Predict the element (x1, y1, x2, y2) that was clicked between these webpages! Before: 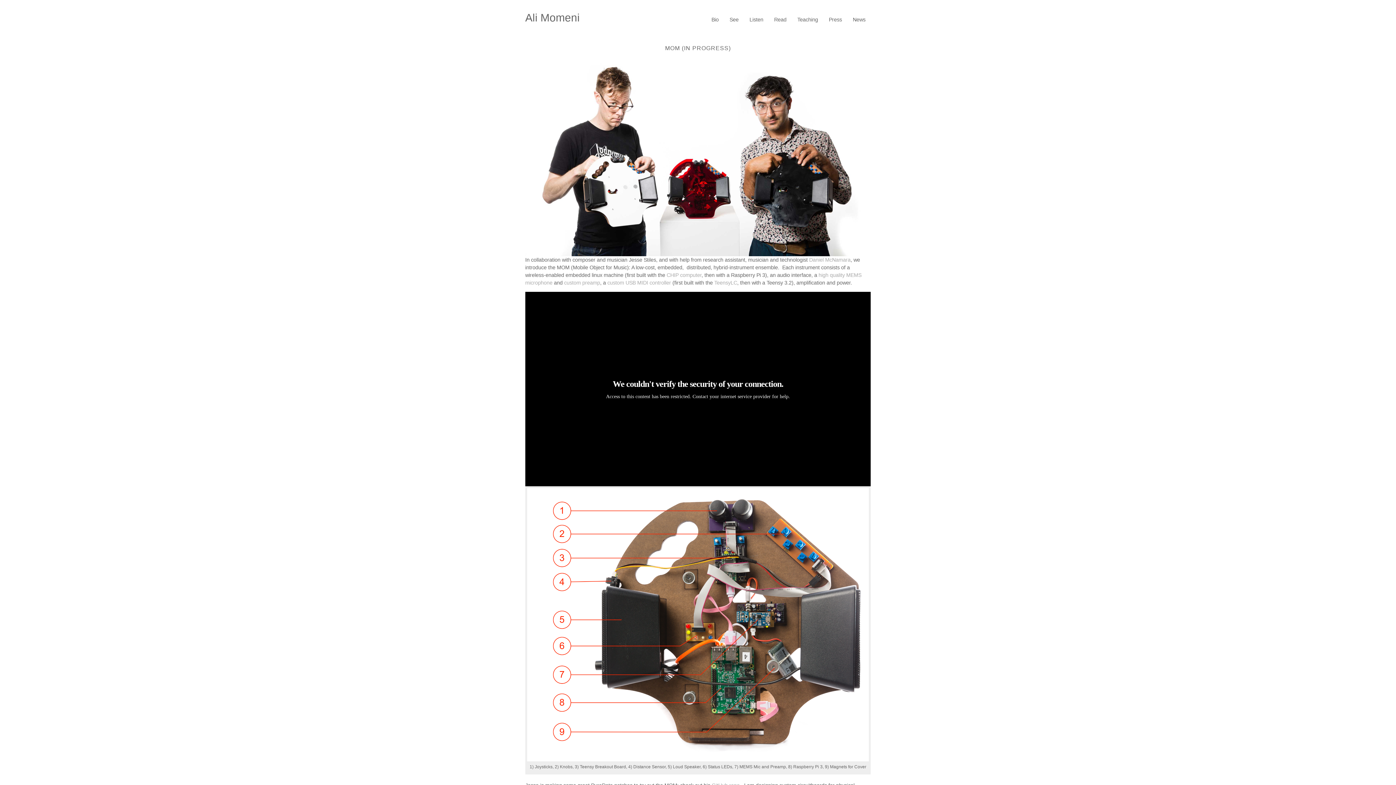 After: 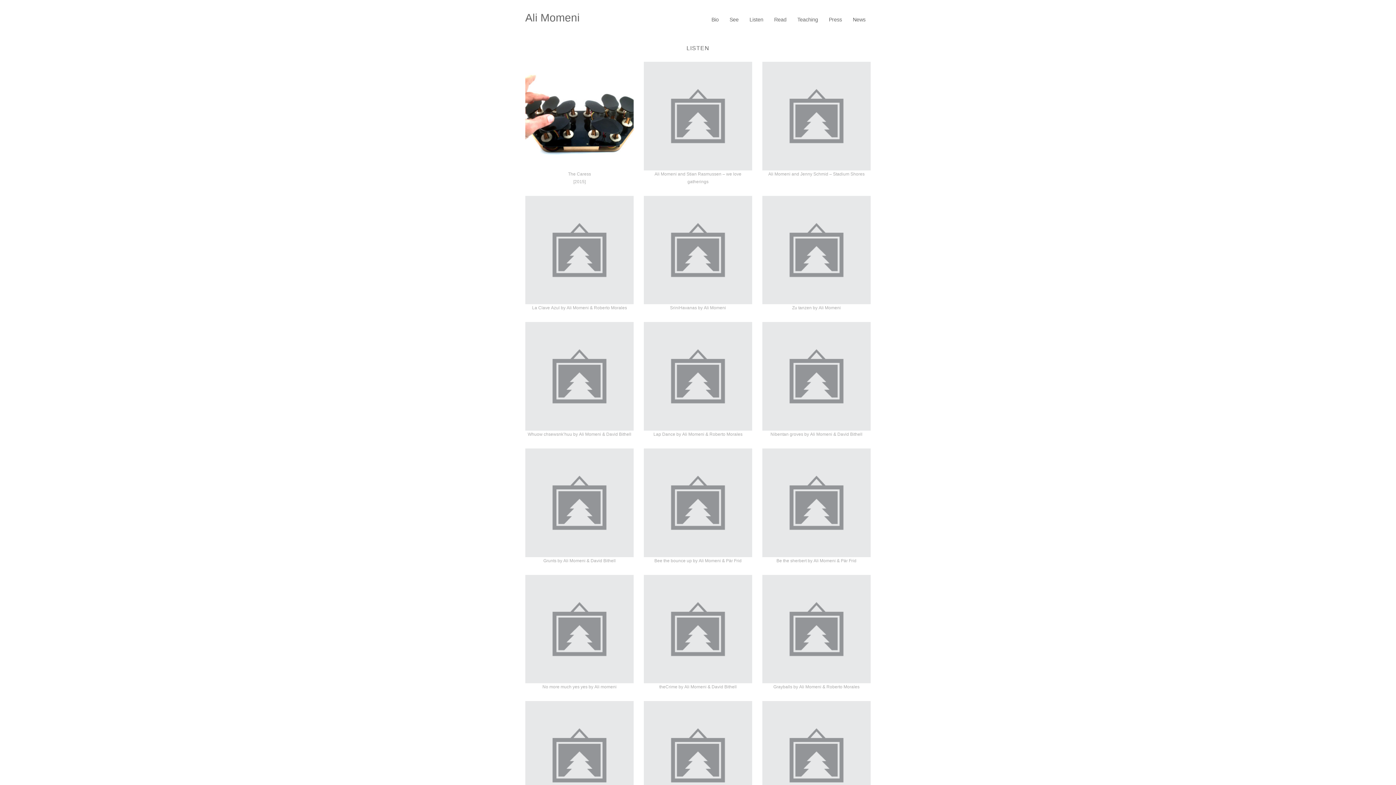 Action: label: Listen bbox: (744, 11, 768, 27)